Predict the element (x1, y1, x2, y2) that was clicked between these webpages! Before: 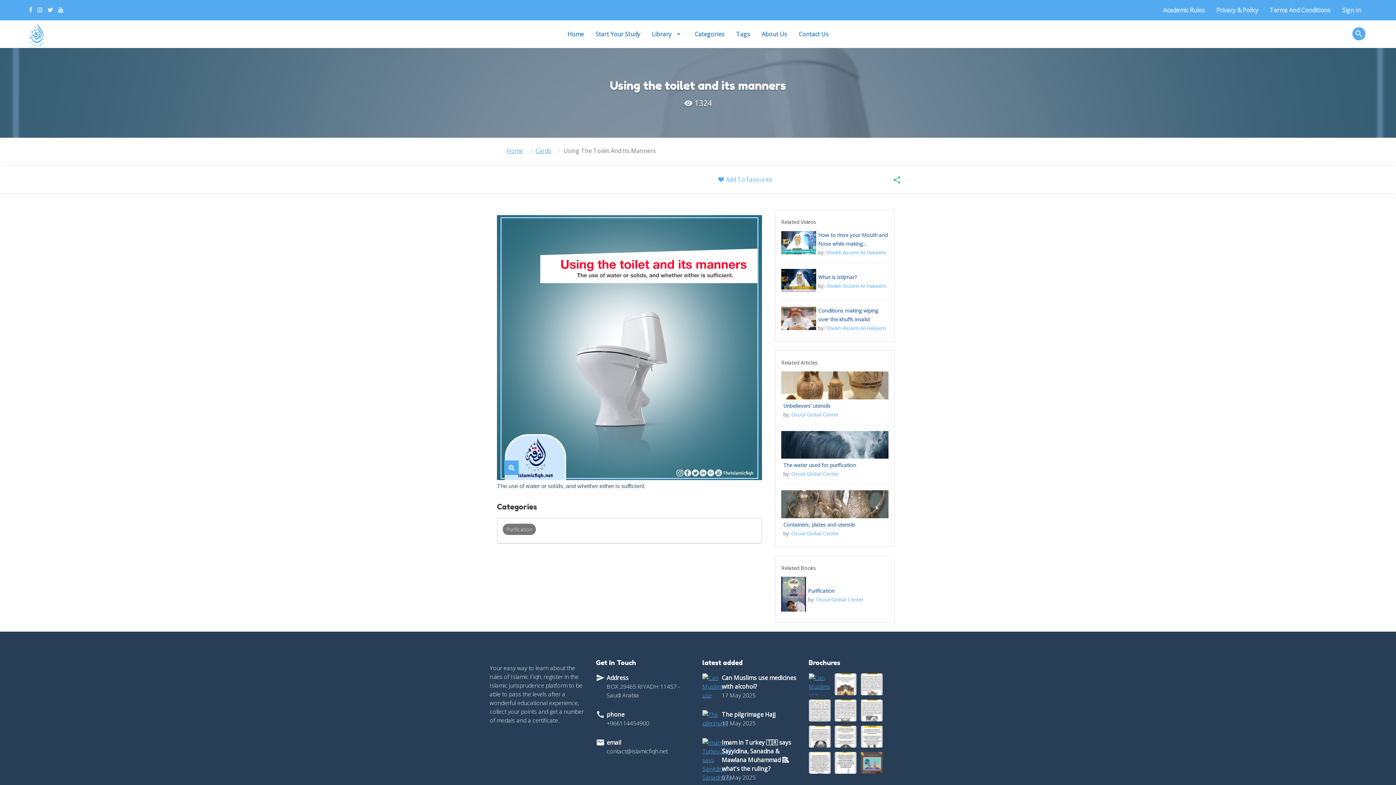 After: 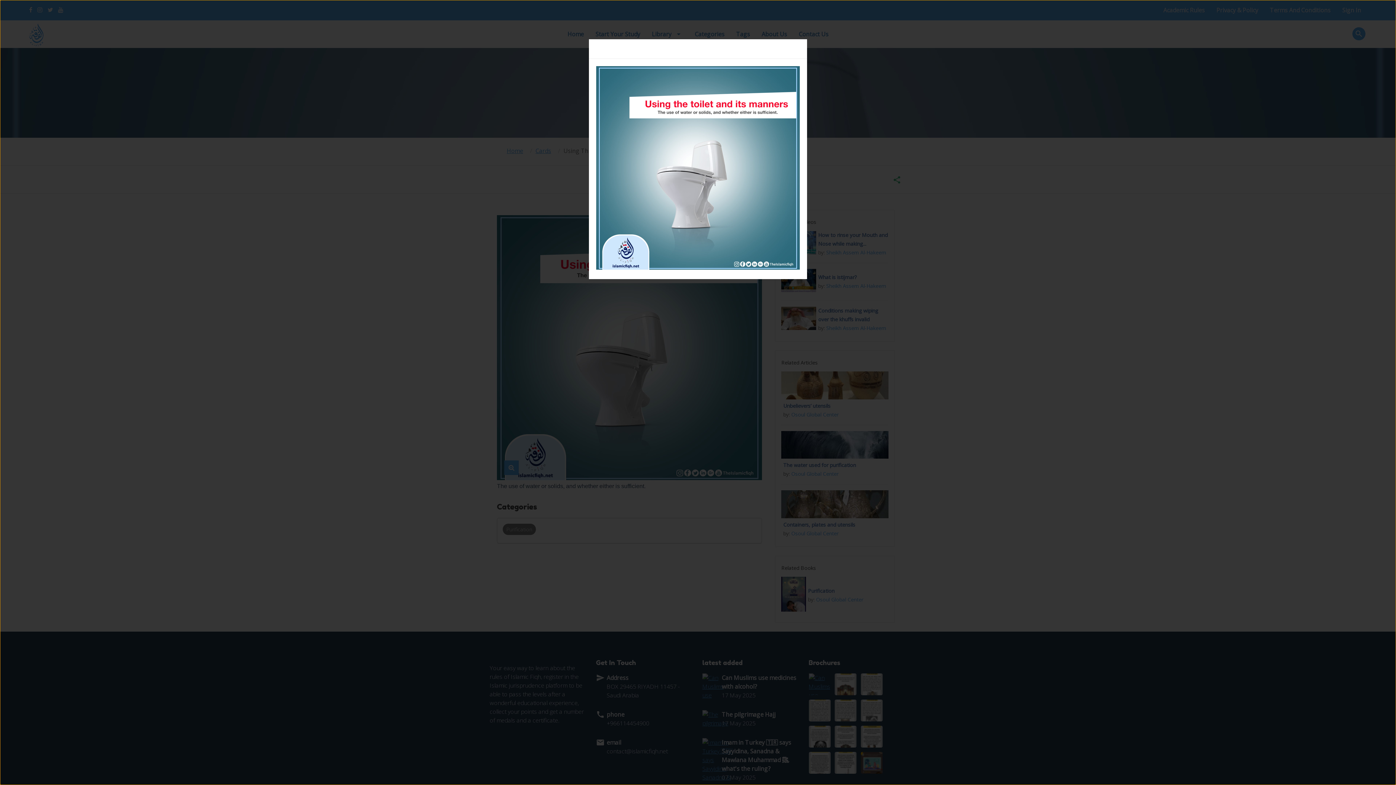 Action: bbox: (504, 460, 518, 475)